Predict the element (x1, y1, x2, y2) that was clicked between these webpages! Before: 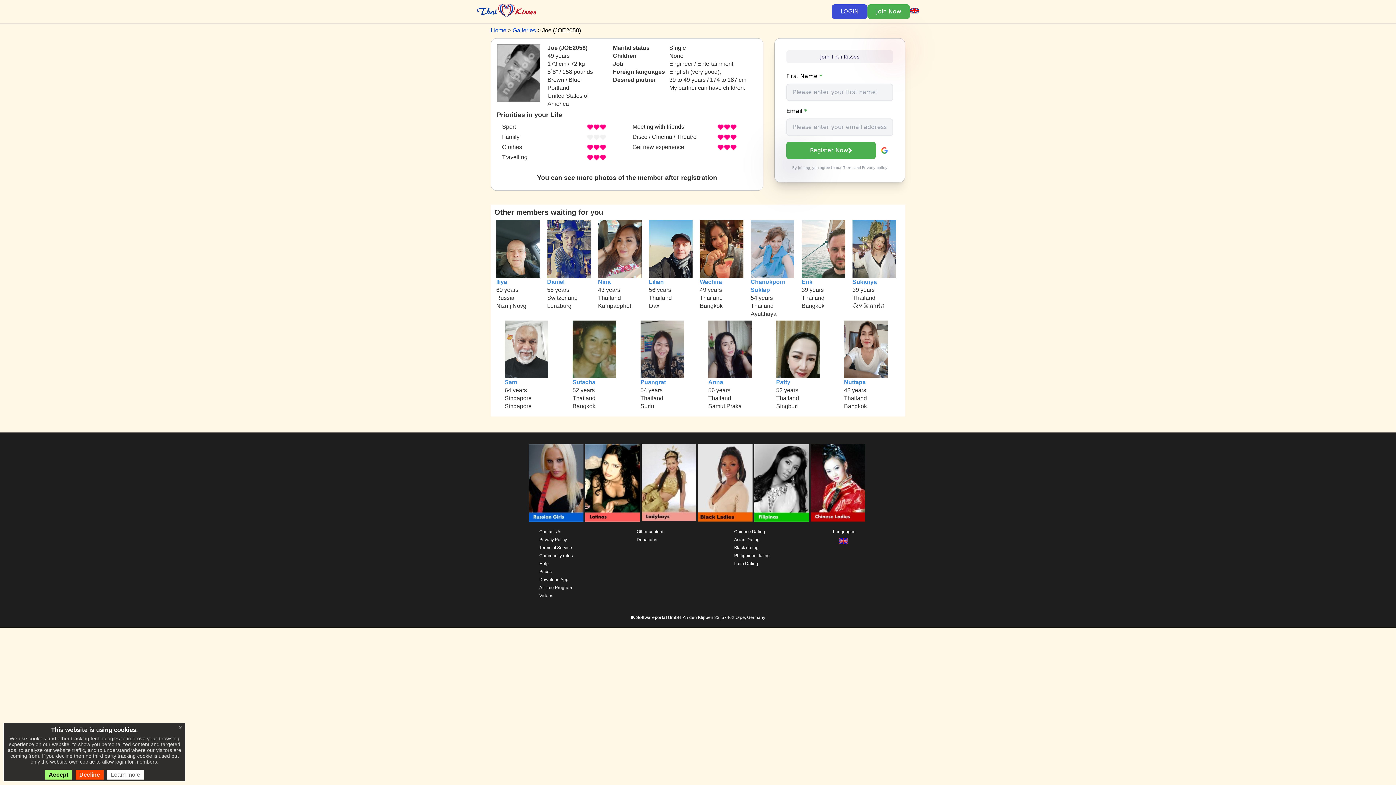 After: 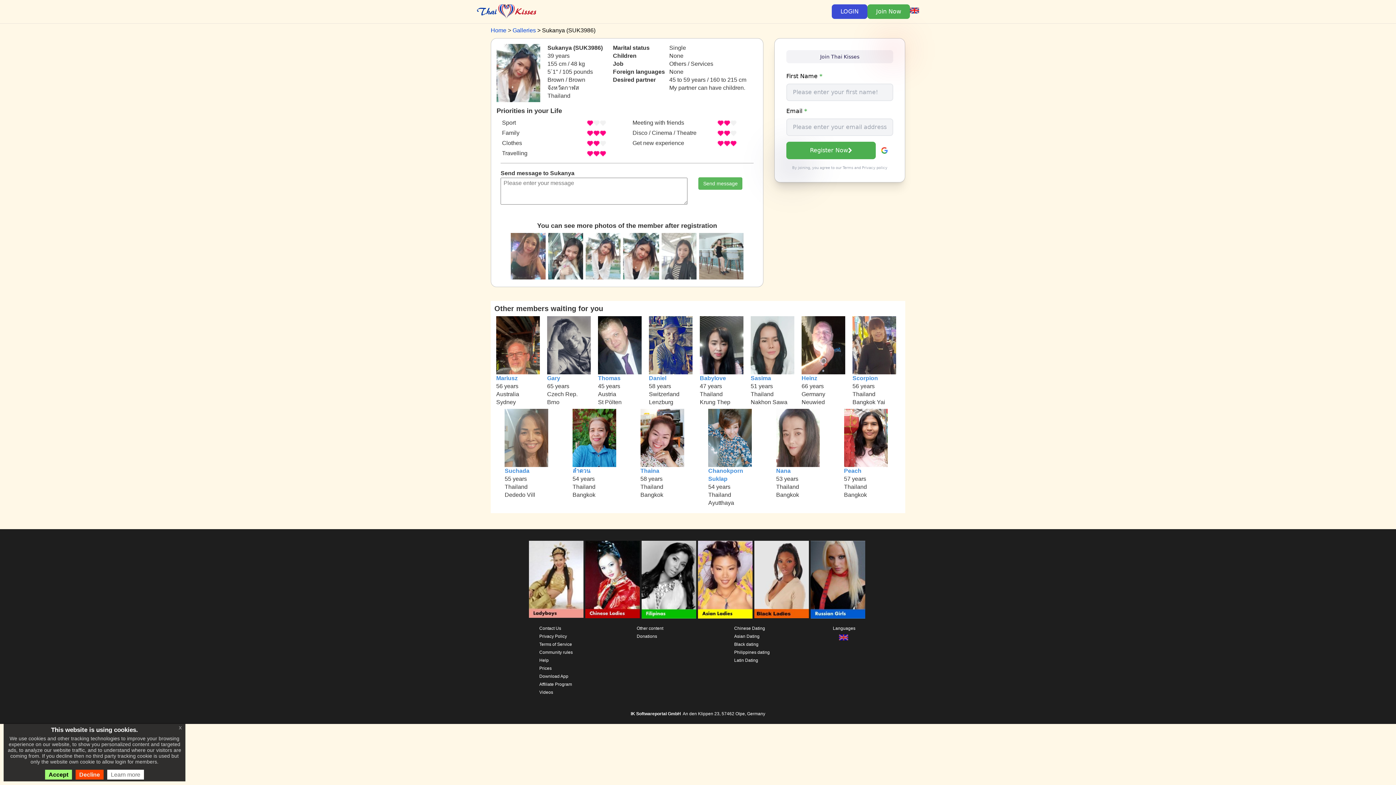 Action: bbox: (852, 278, 877, 284) label: Sukanya